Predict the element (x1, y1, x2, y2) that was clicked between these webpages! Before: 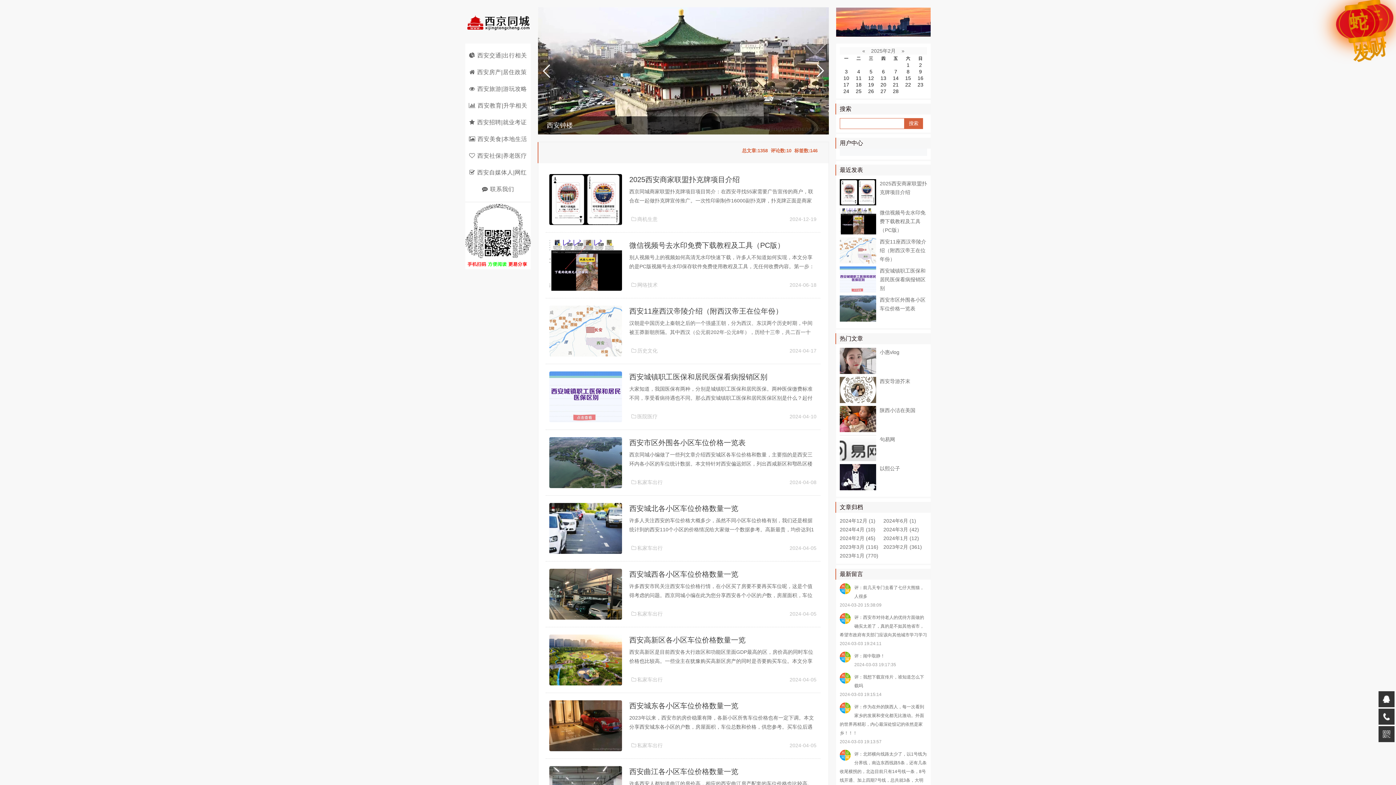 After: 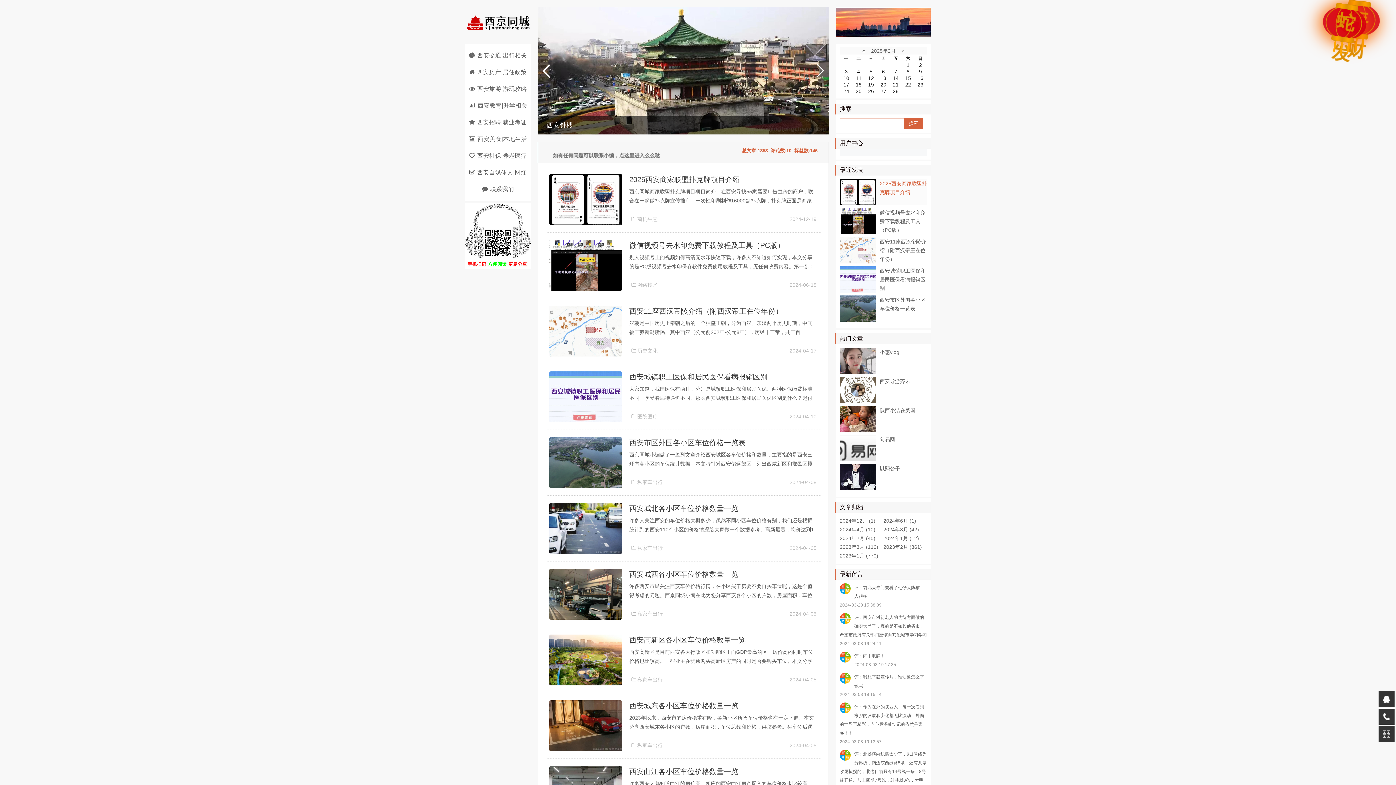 Action: label: 2025西安商家联盟扑克牌项目介绍 bbox: (840, 179, 927, 196)